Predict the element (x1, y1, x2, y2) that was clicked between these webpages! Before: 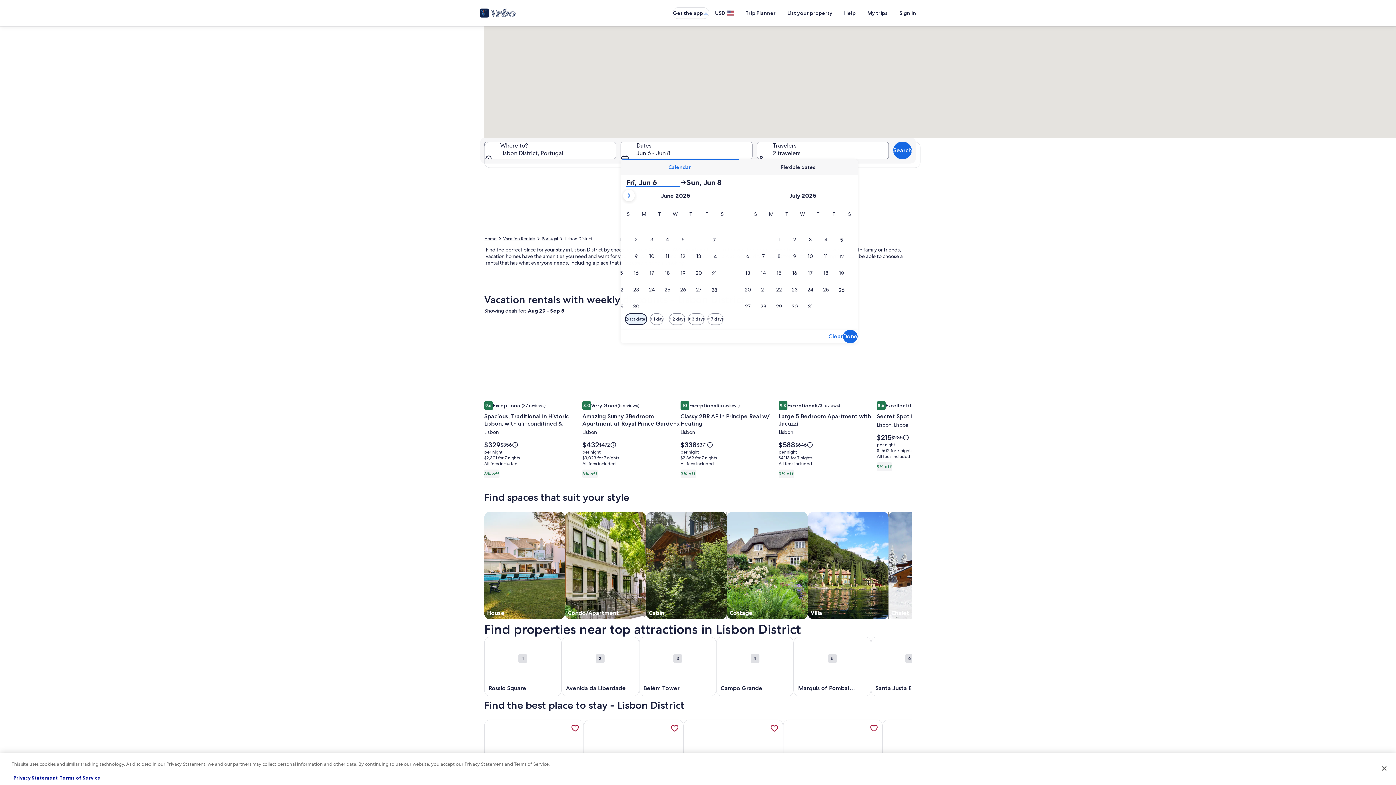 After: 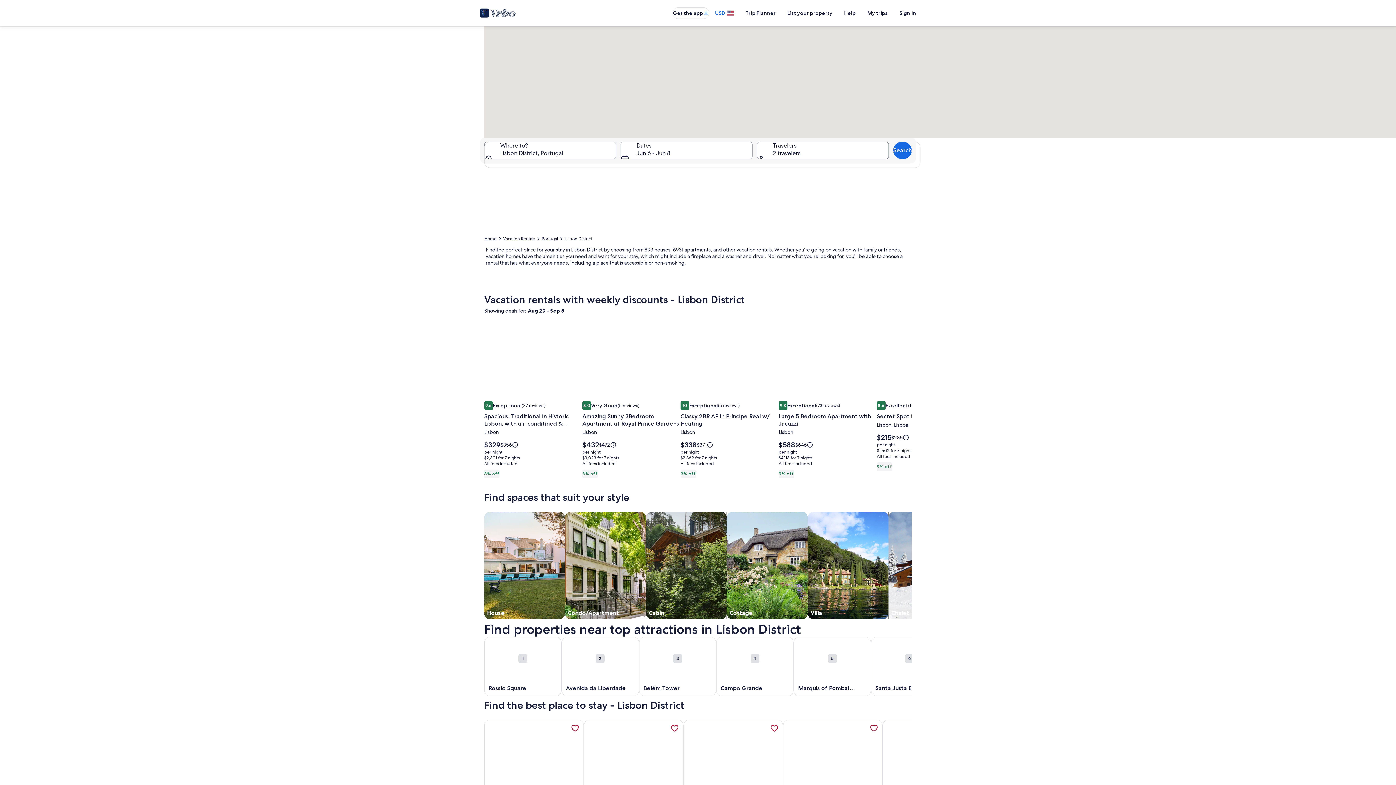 Action: label: USD bbox: (709, 6, 740, 19)